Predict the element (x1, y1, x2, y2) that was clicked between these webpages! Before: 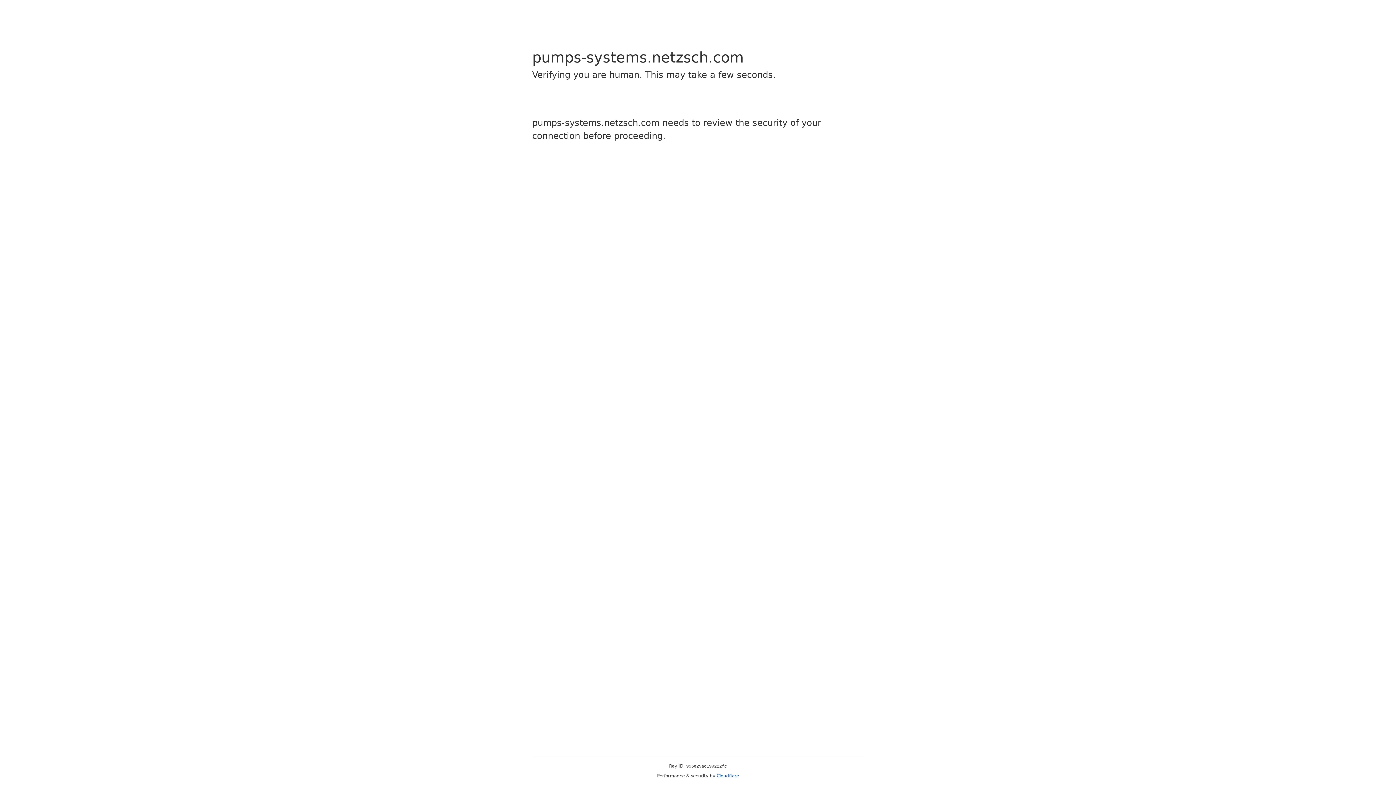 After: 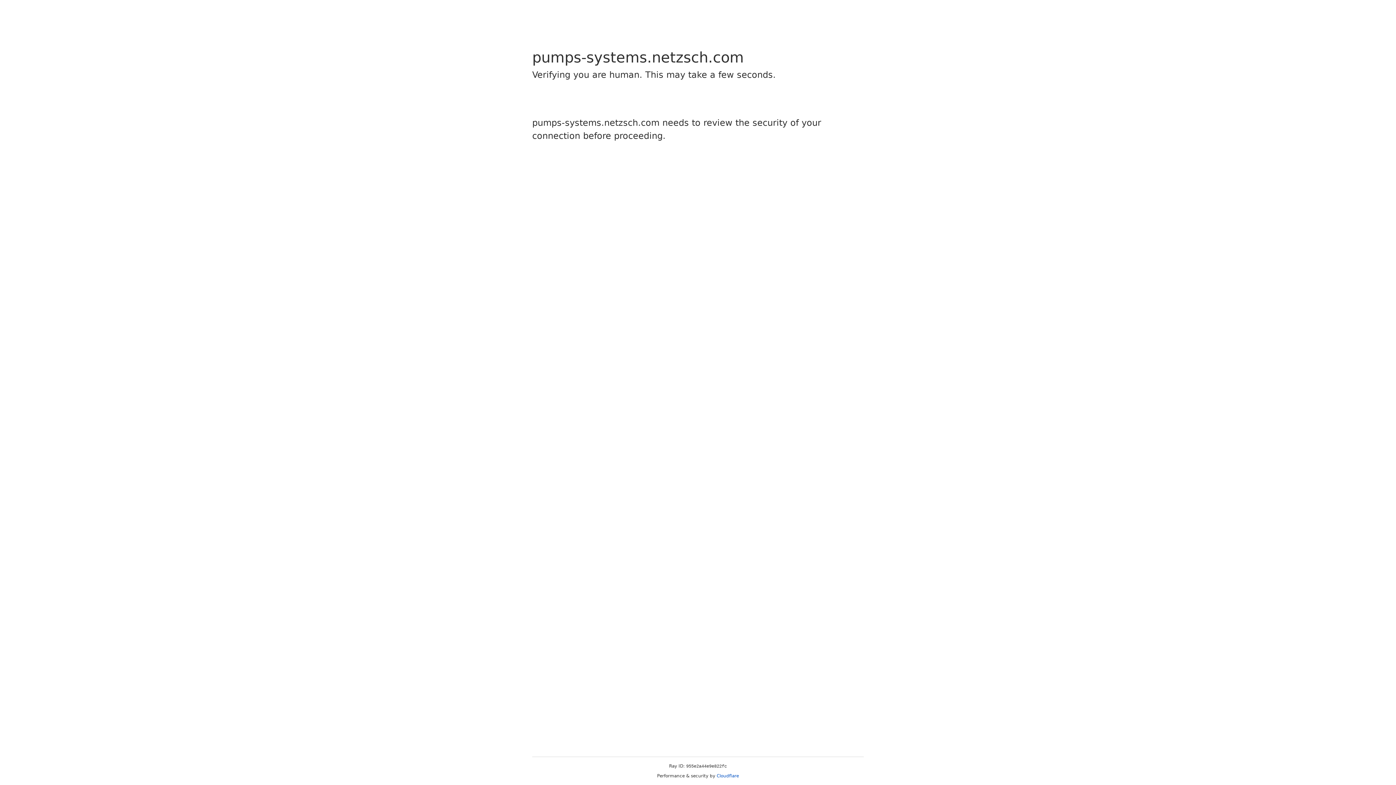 Action: label: Cloudflare bbox: (716, 773, 739, 778)